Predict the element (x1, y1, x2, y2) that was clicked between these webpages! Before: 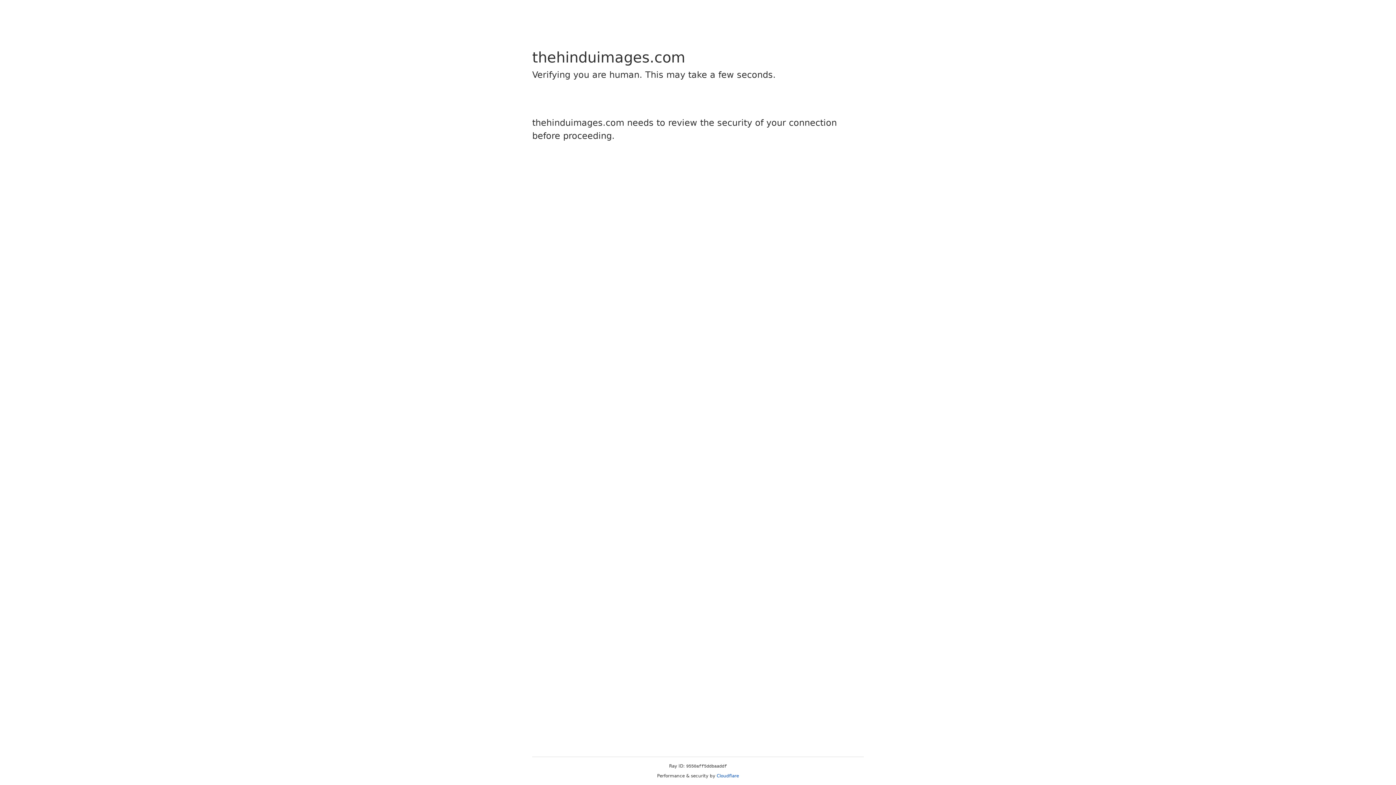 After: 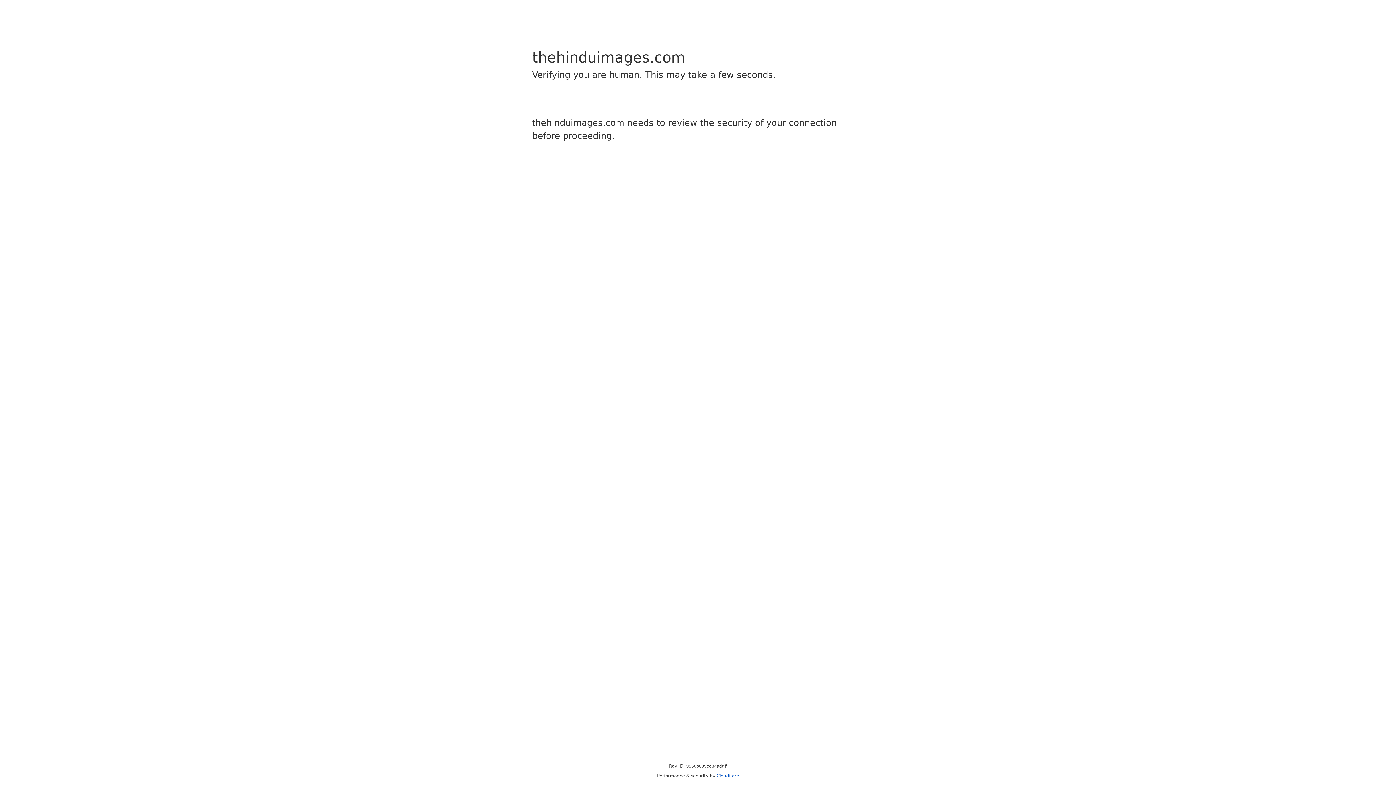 Action: label: Cloudflare bbox: (716, 773, 739, 778)